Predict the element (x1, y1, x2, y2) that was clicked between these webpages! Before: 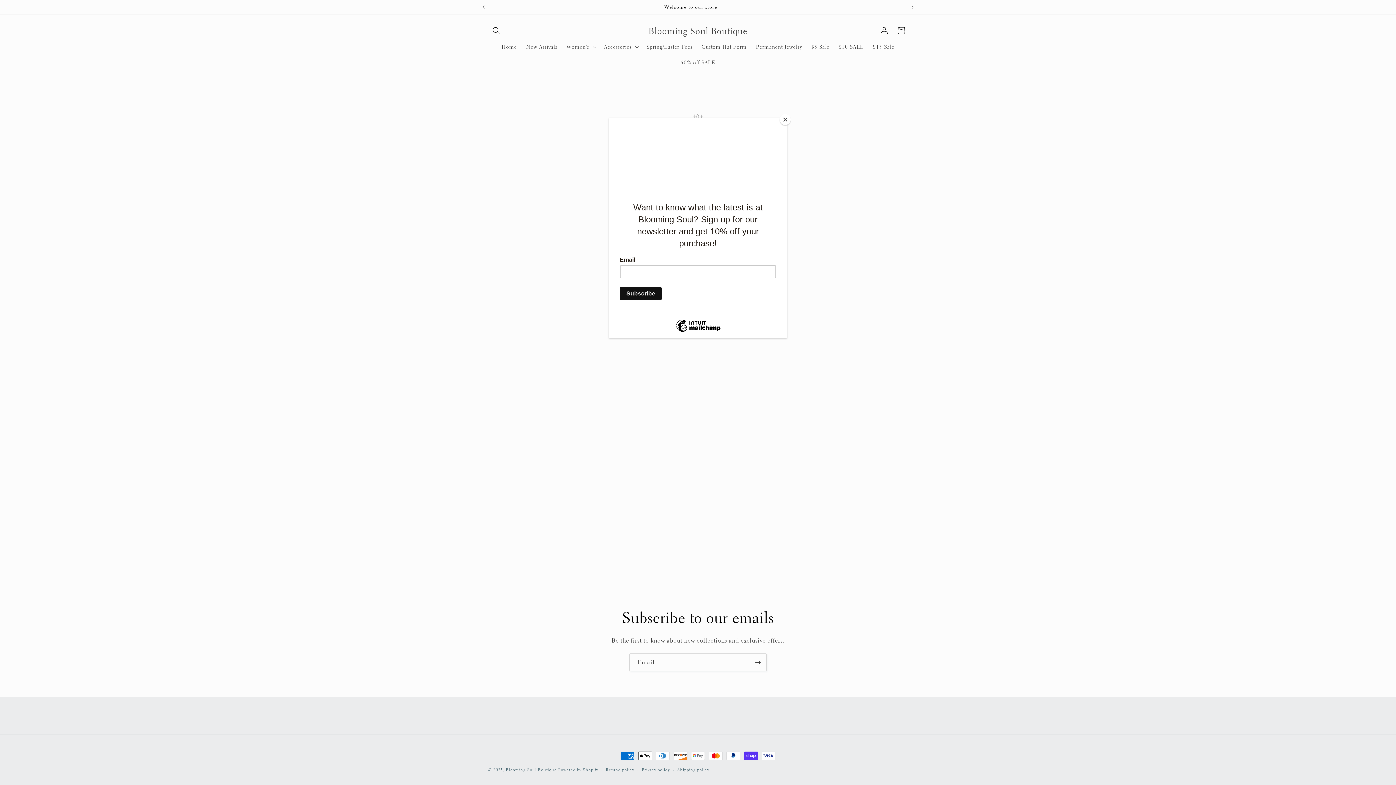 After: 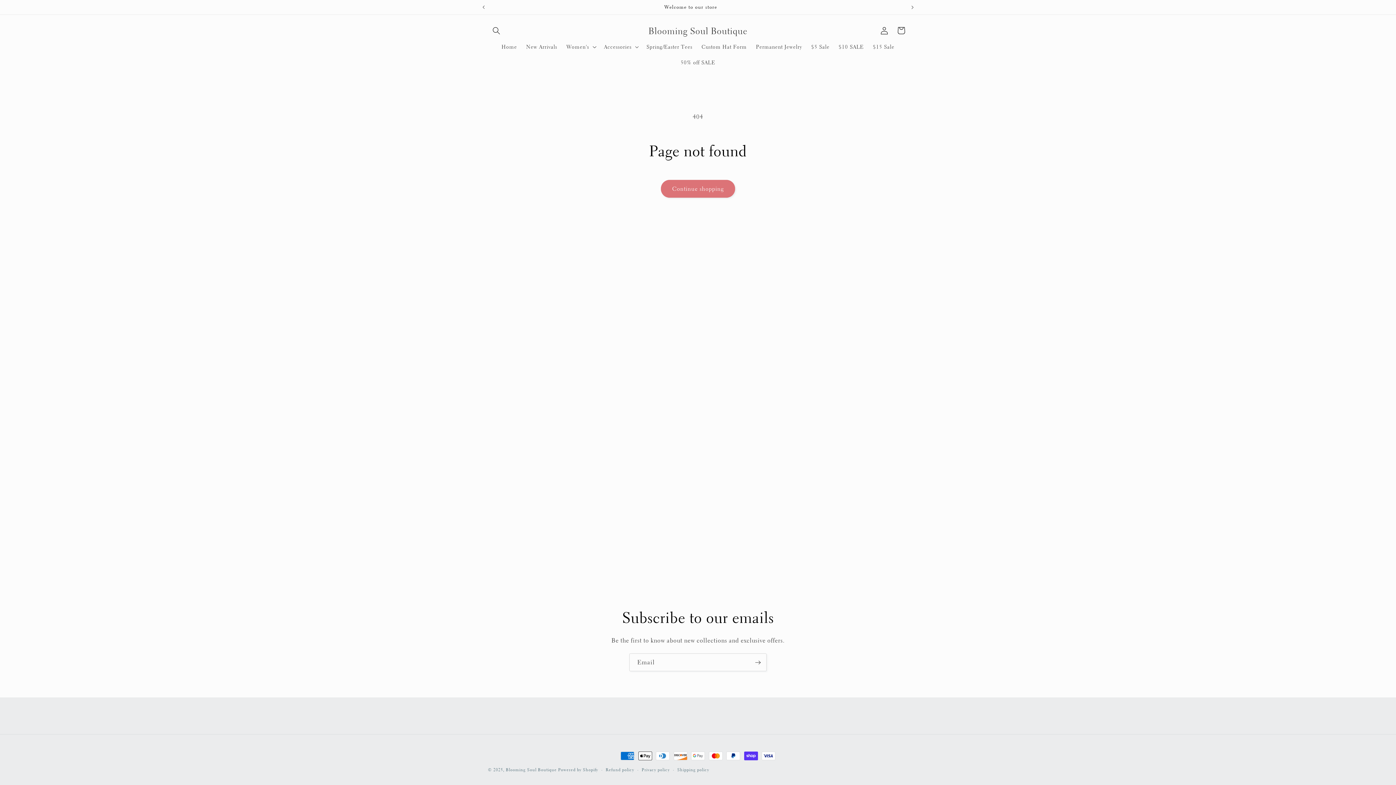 Action: label: Close bbox: (780, 114, 790, 125)